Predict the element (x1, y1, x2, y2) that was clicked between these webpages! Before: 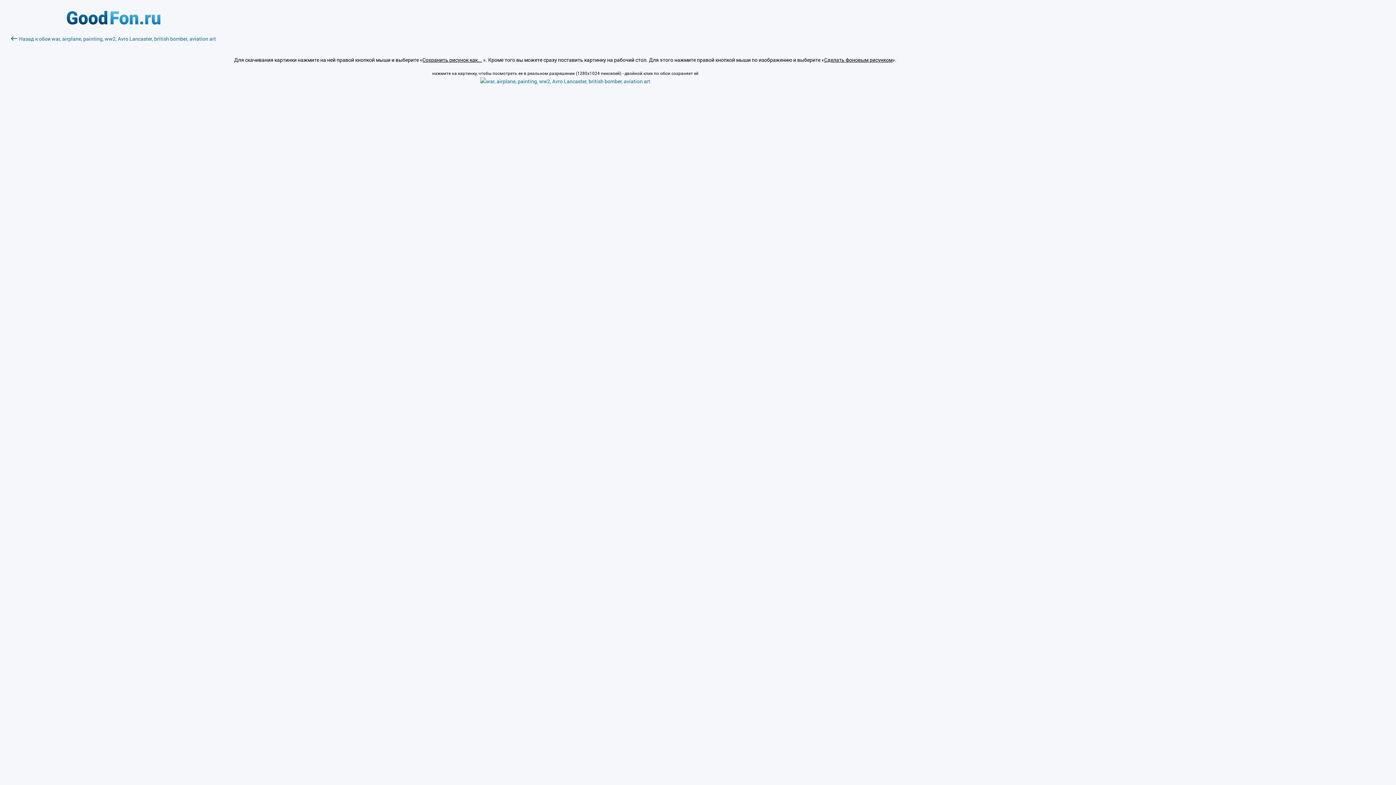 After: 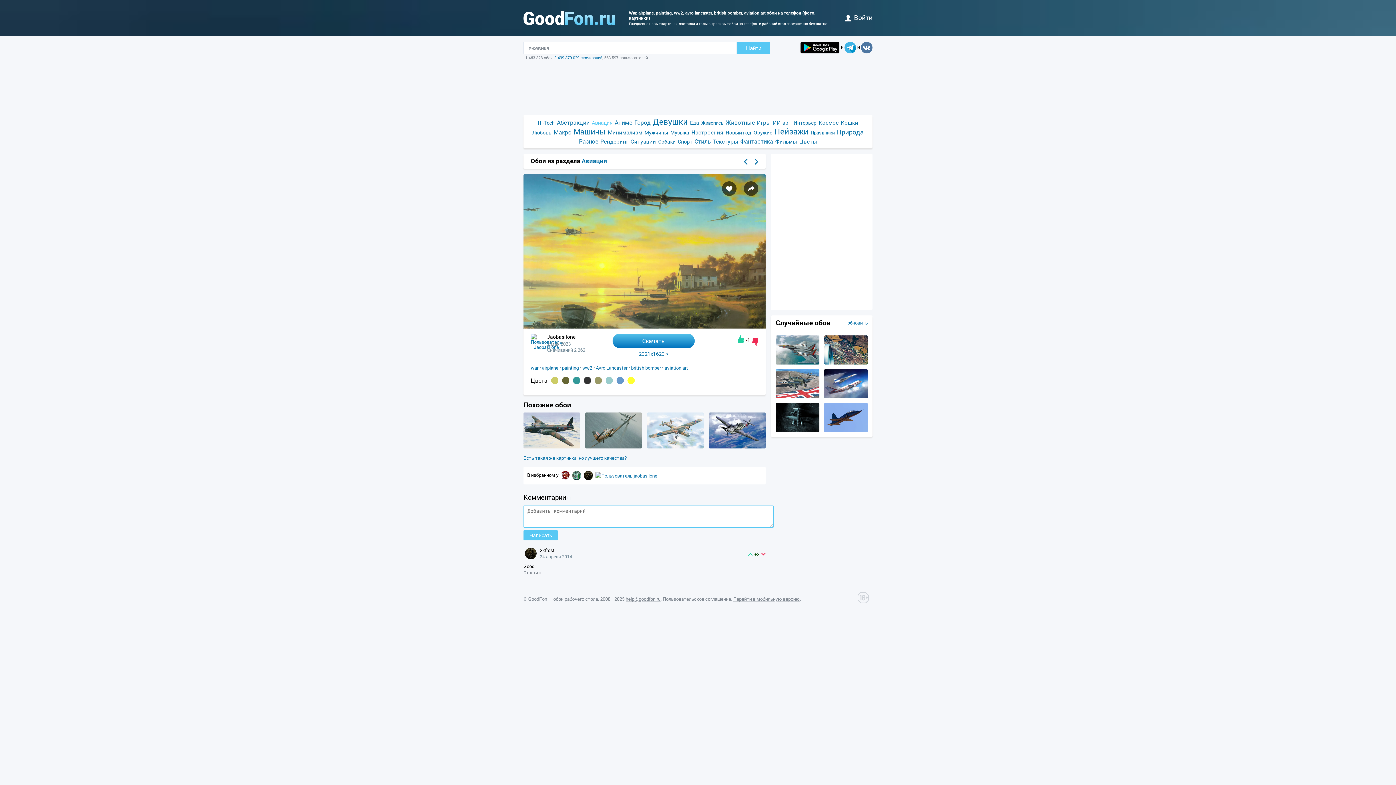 Action: bbox: (10, 35, 216, 42) label: Назад к обои war, airplane, painting, ww2, Avro Lancaster, british bomber, aviation art